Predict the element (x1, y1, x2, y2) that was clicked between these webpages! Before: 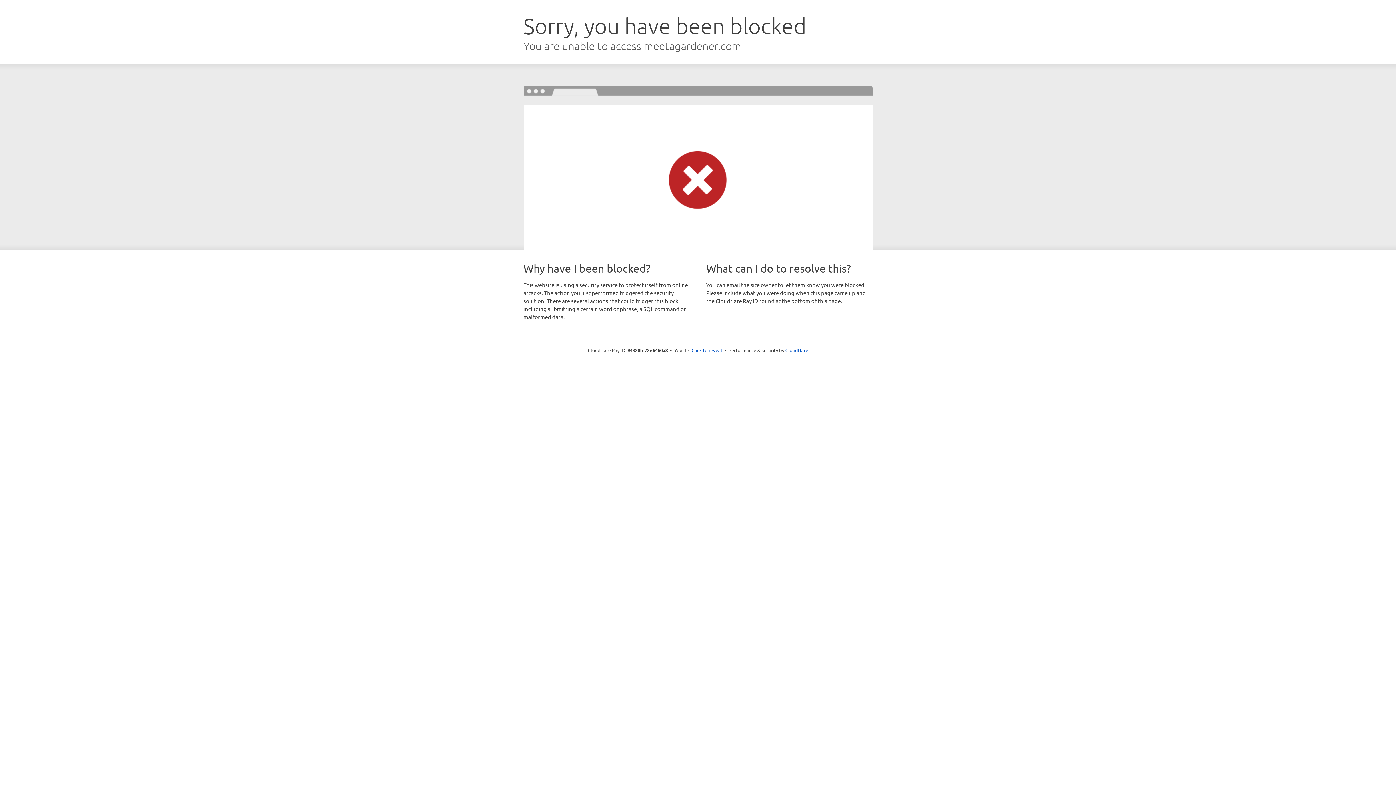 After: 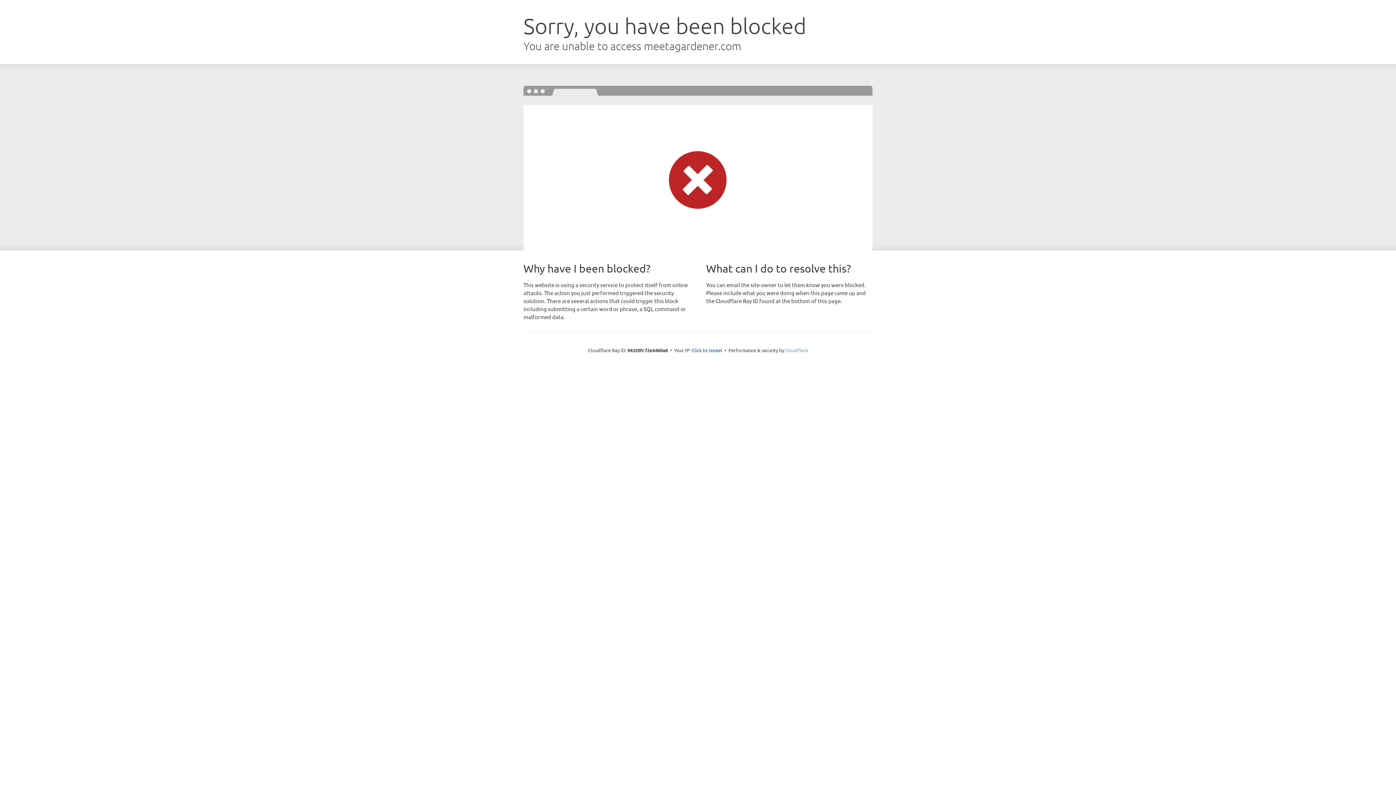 Action: bbox: (785, 347, 808, 353) label: Cloudflare